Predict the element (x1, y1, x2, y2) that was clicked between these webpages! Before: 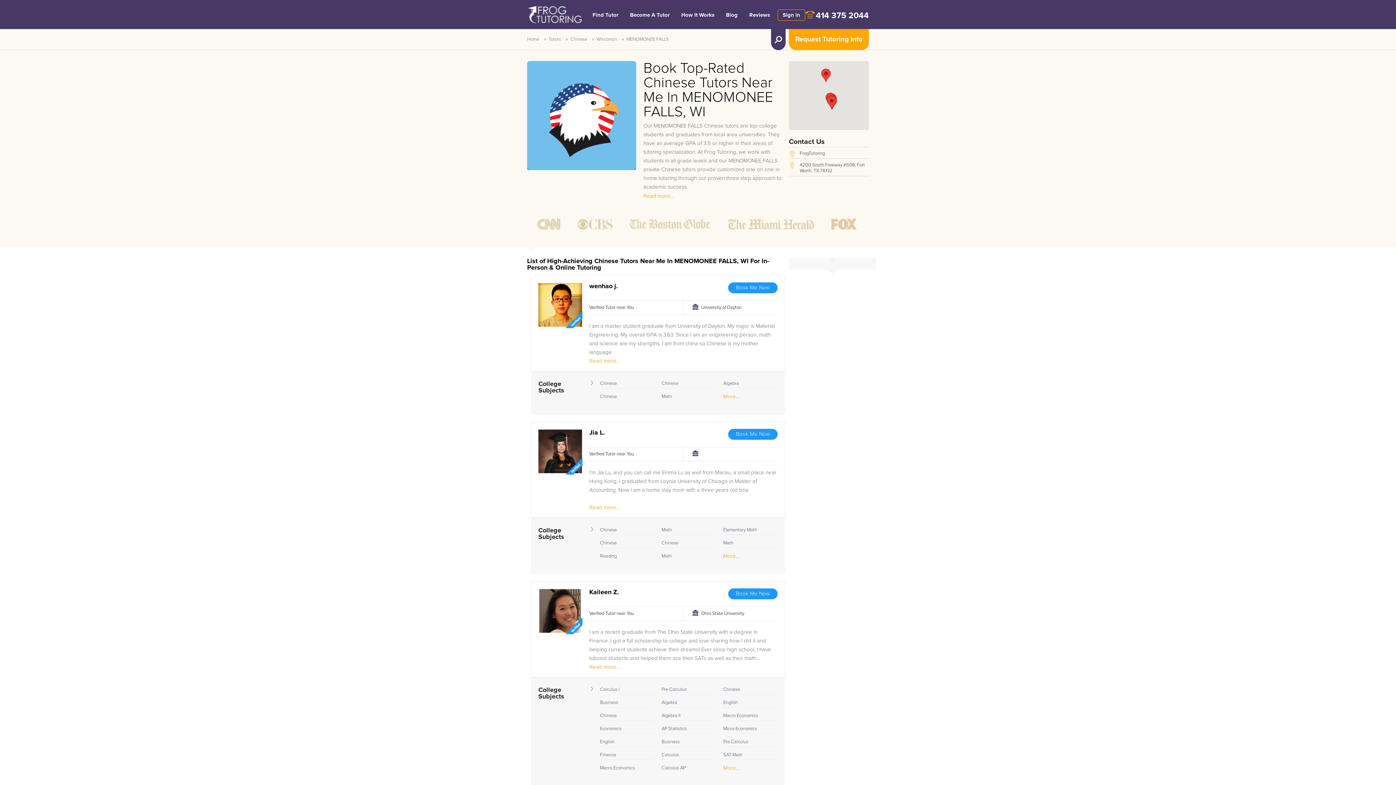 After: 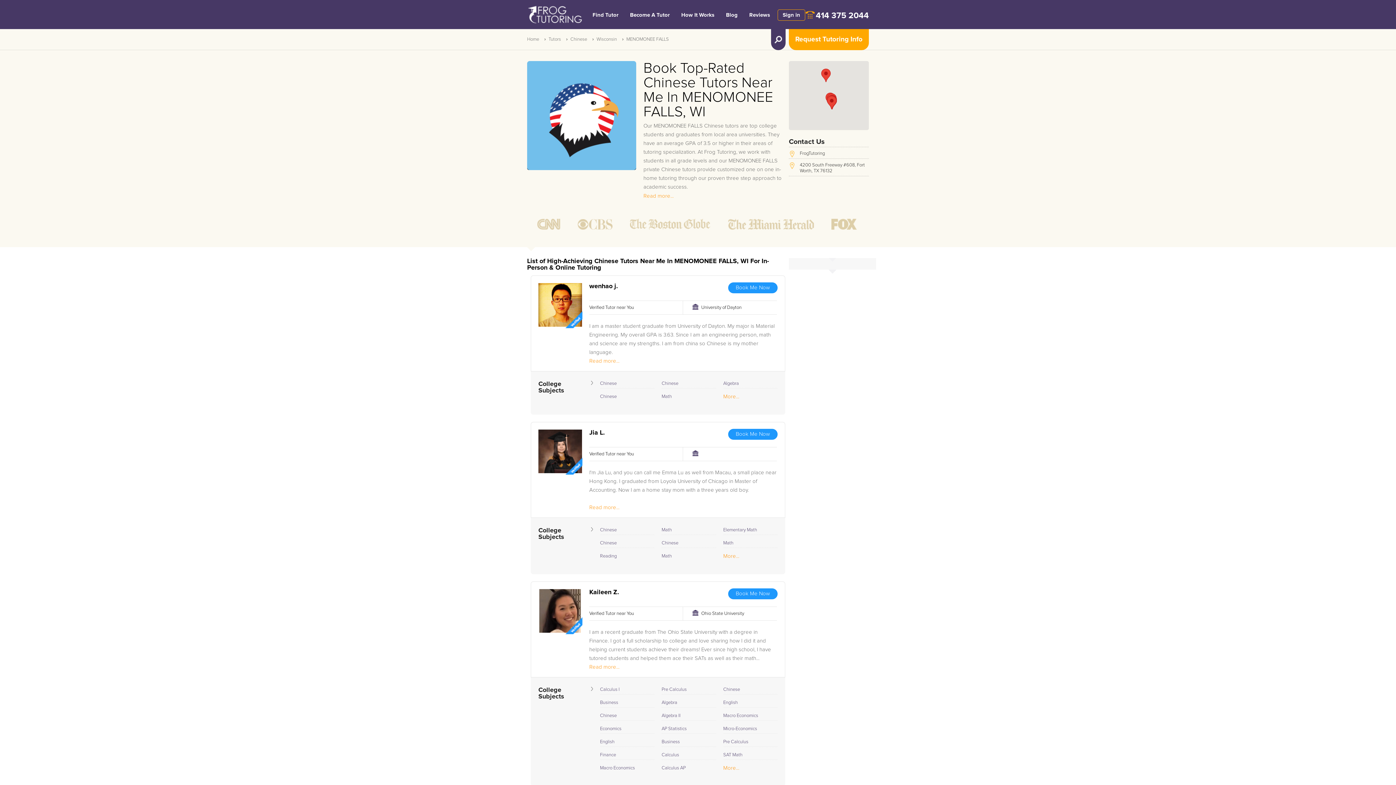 Action: bbox: (600, 394, 616, 399) label: Chinese